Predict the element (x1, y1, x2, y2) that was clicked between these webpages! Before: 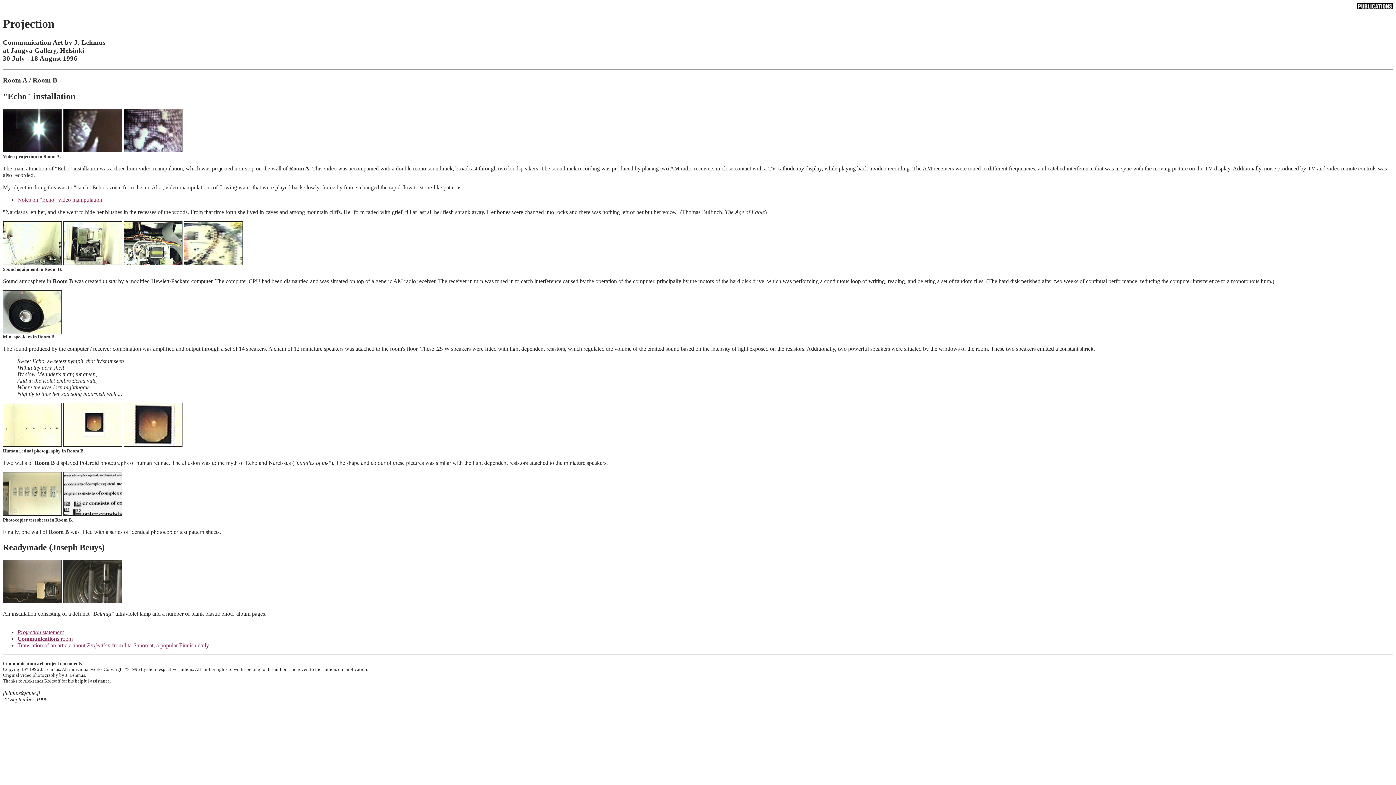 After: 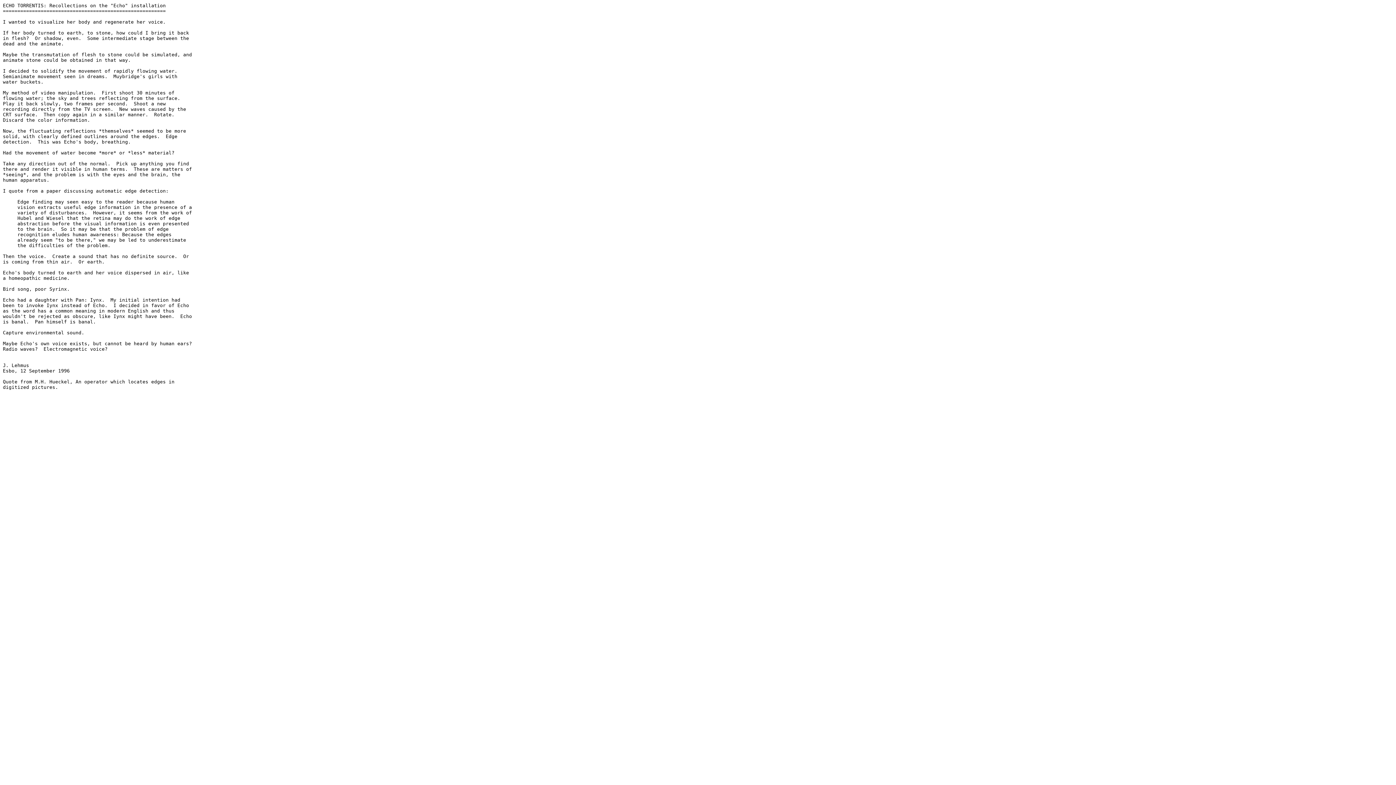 Action: bbox: (17, 196, 102, 202) label: Notes on "Echo" video manipulation